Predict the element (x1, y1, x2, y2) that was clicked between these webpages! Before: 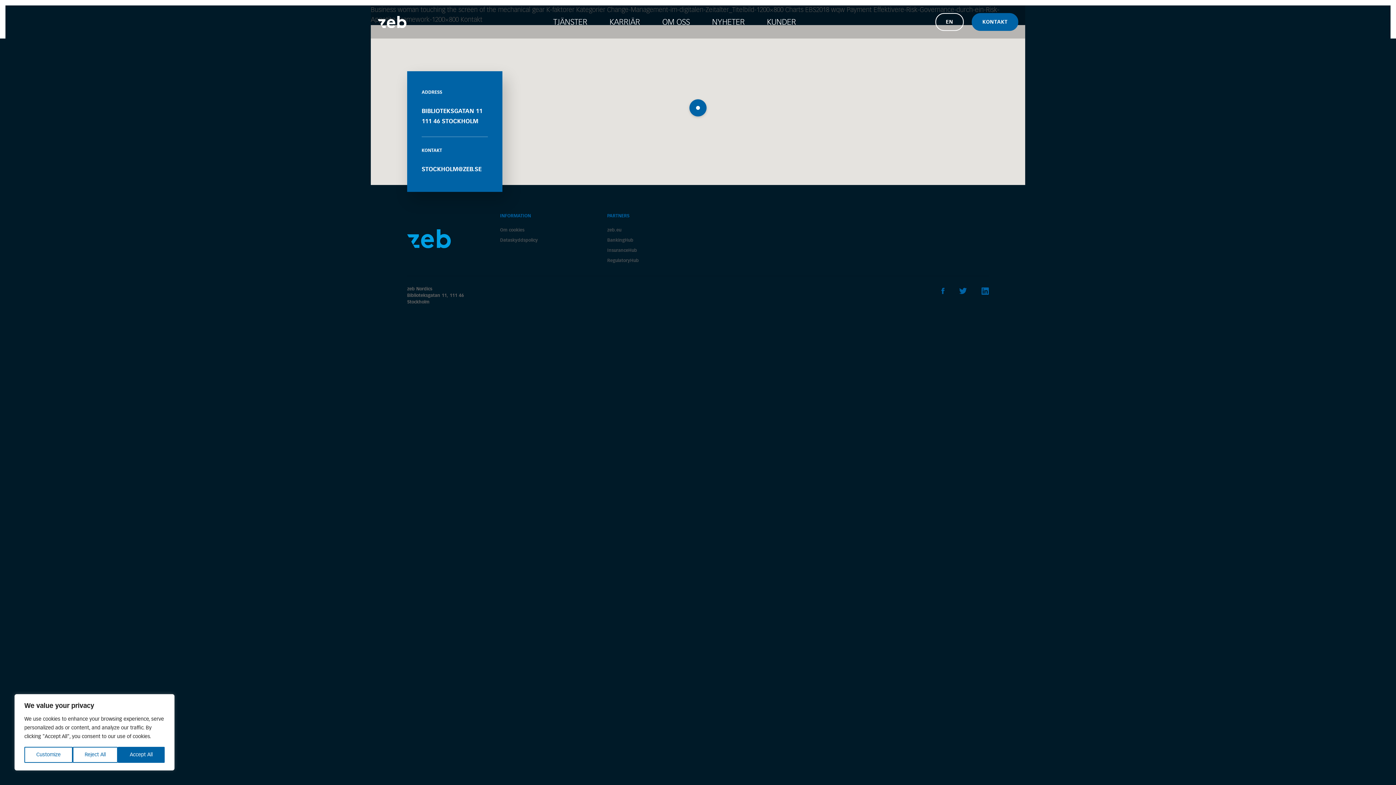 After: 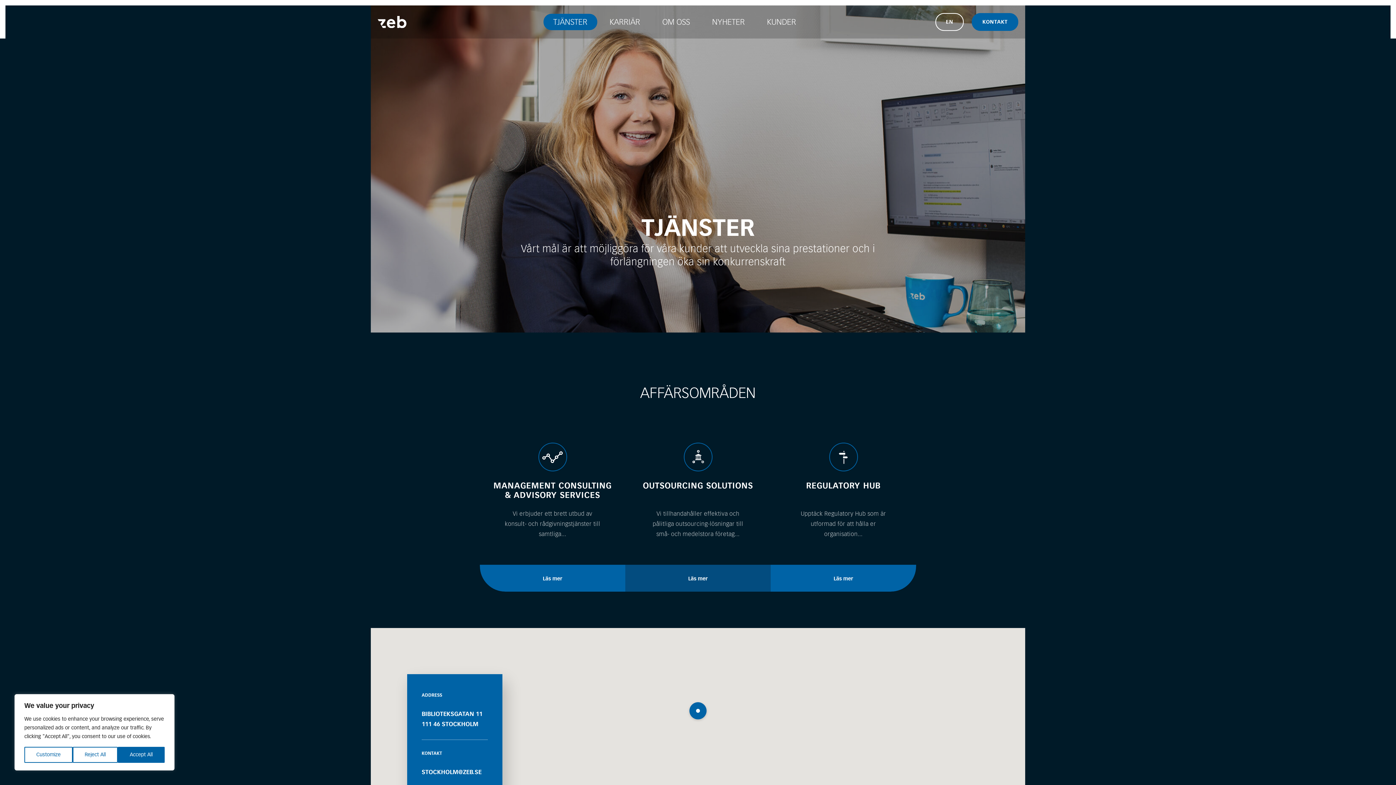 Action: bbox: (543, 13, 597, 30) label: TJÄNSTER